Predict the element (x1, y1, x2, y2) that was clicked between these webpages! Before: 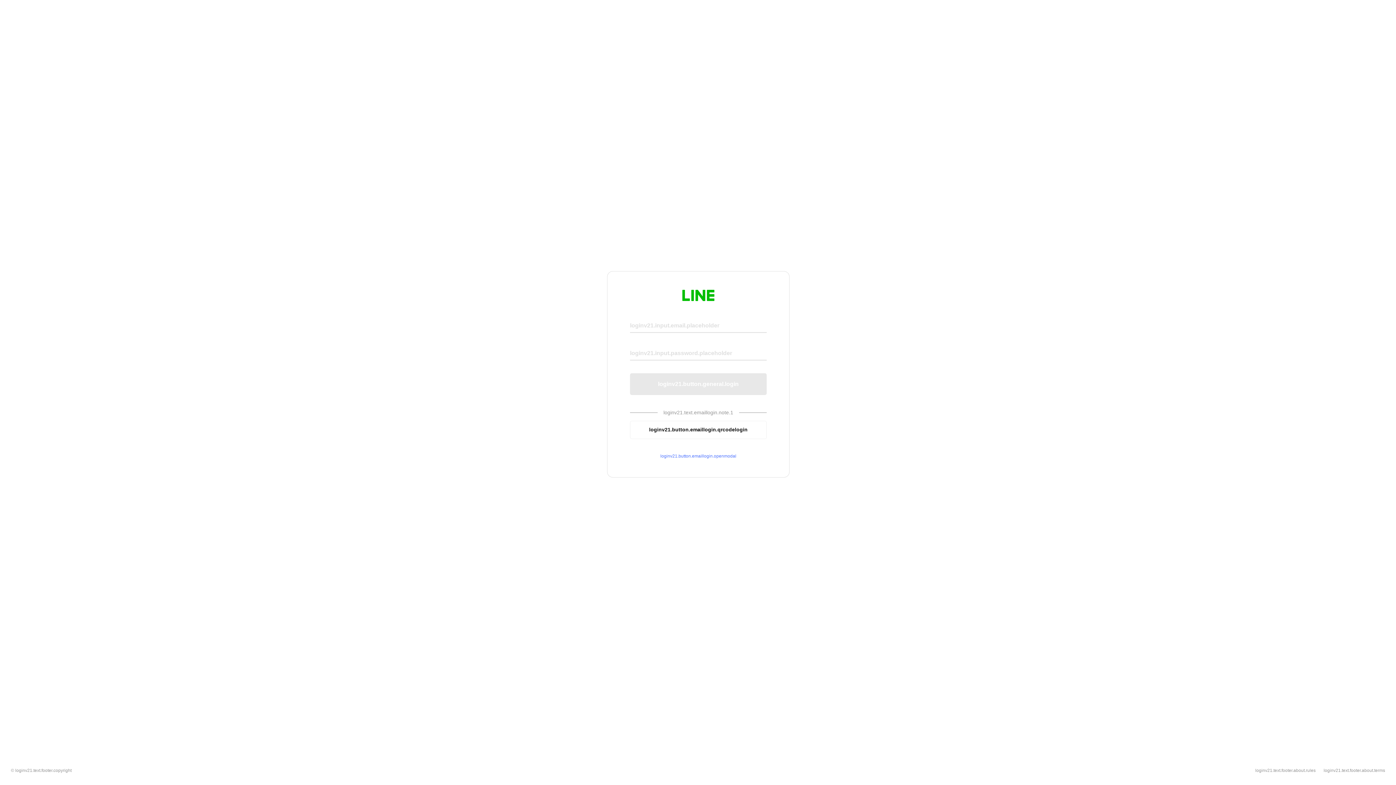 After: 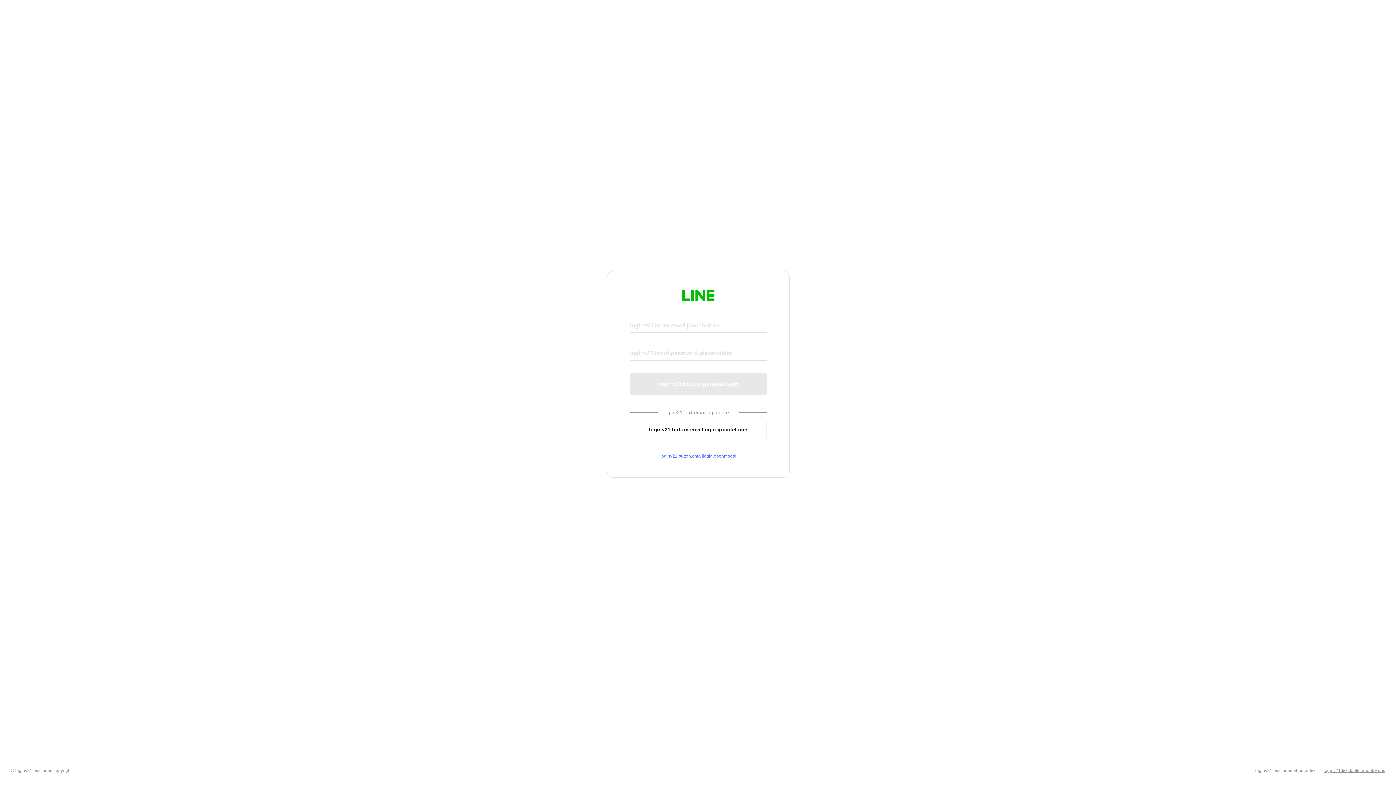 Action: label: loginv21.text.footer.about.terms bbox: (1324, 768, 1385, 773)